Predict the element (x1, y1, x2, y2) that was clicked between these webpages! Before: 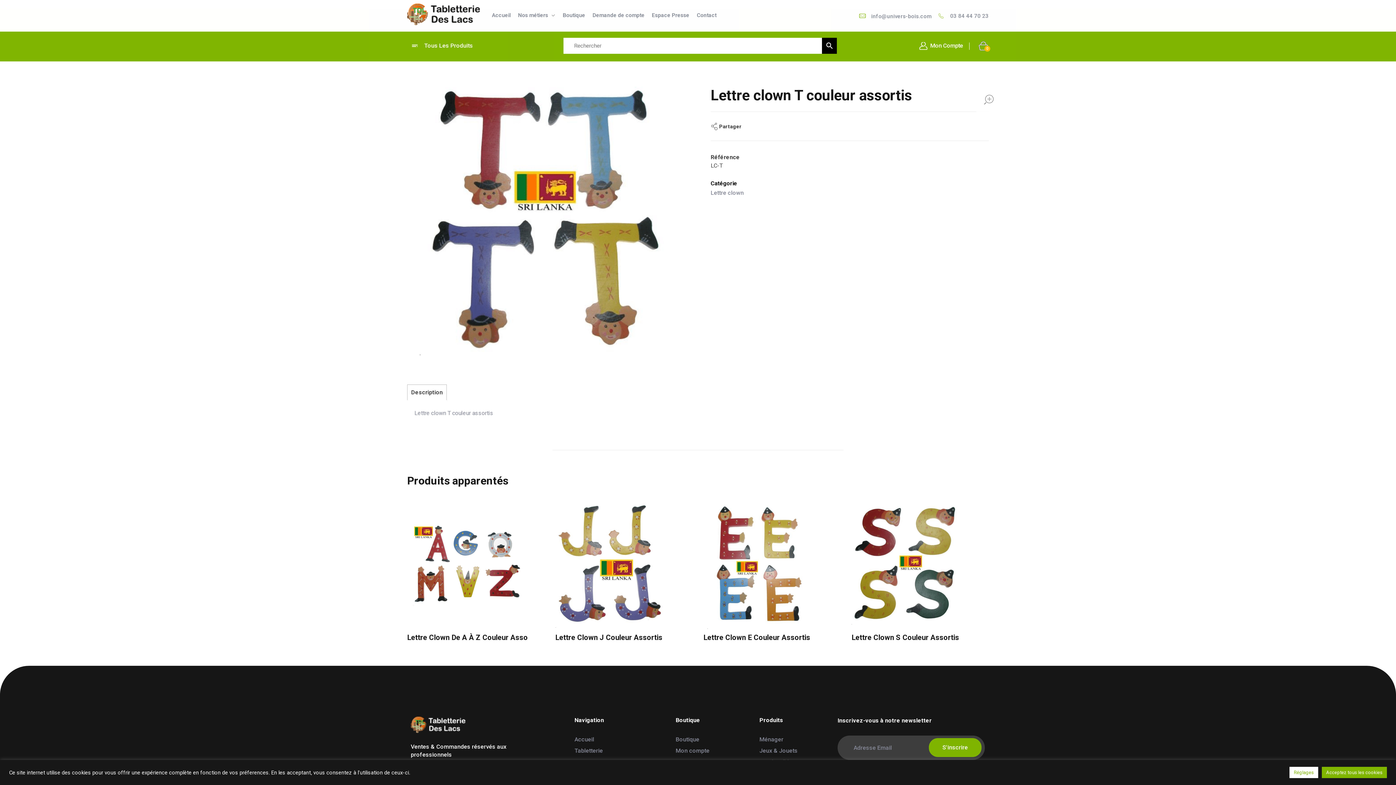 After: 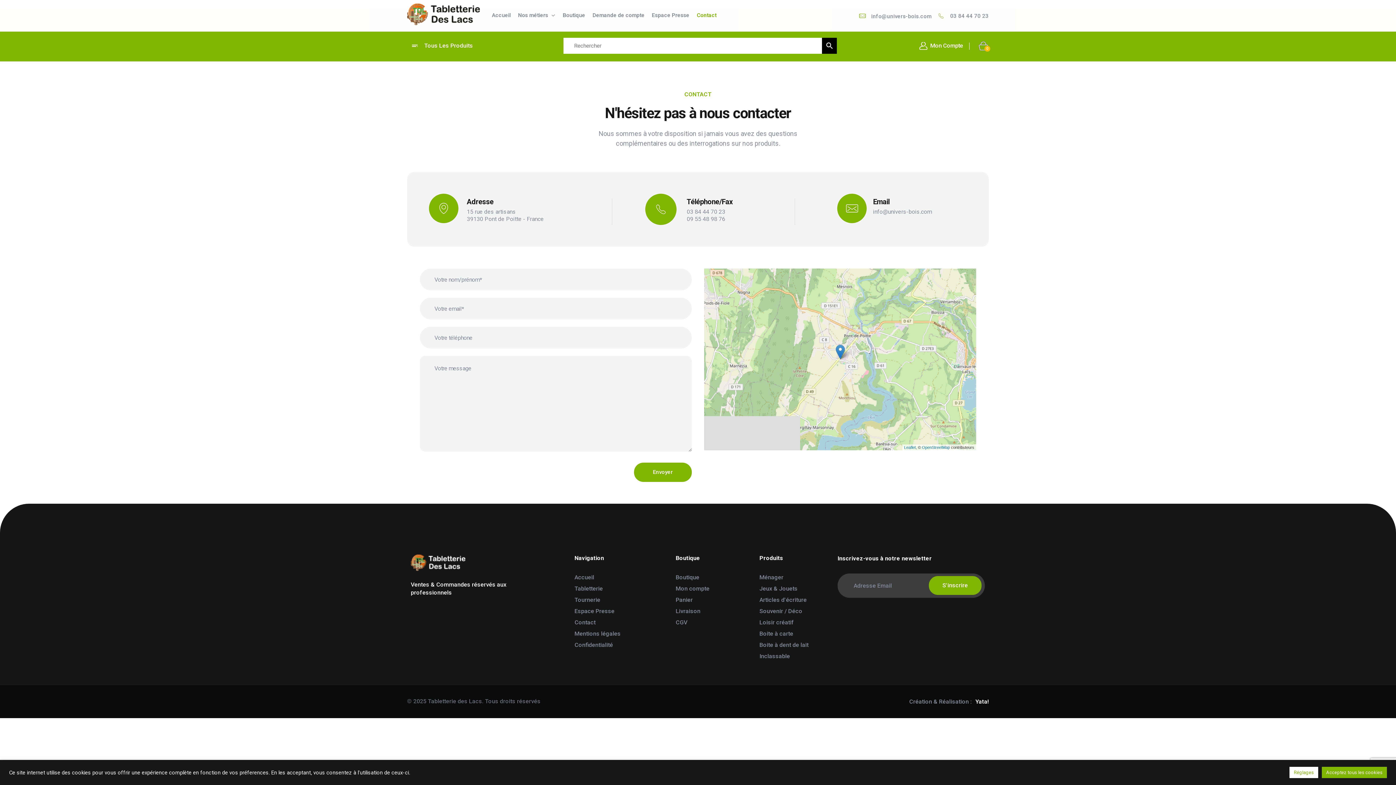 Action: label: Contact bbox: (697, 11, 724, 19)